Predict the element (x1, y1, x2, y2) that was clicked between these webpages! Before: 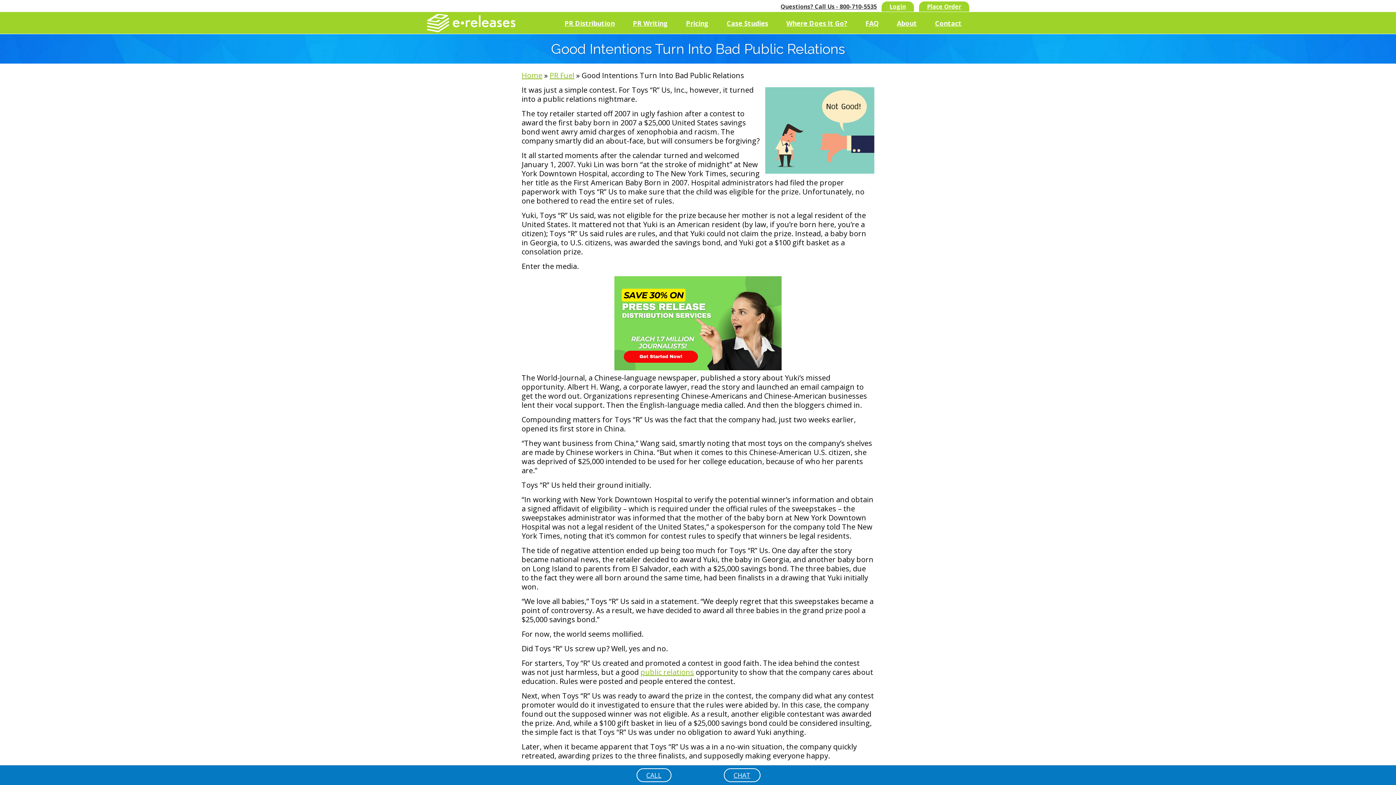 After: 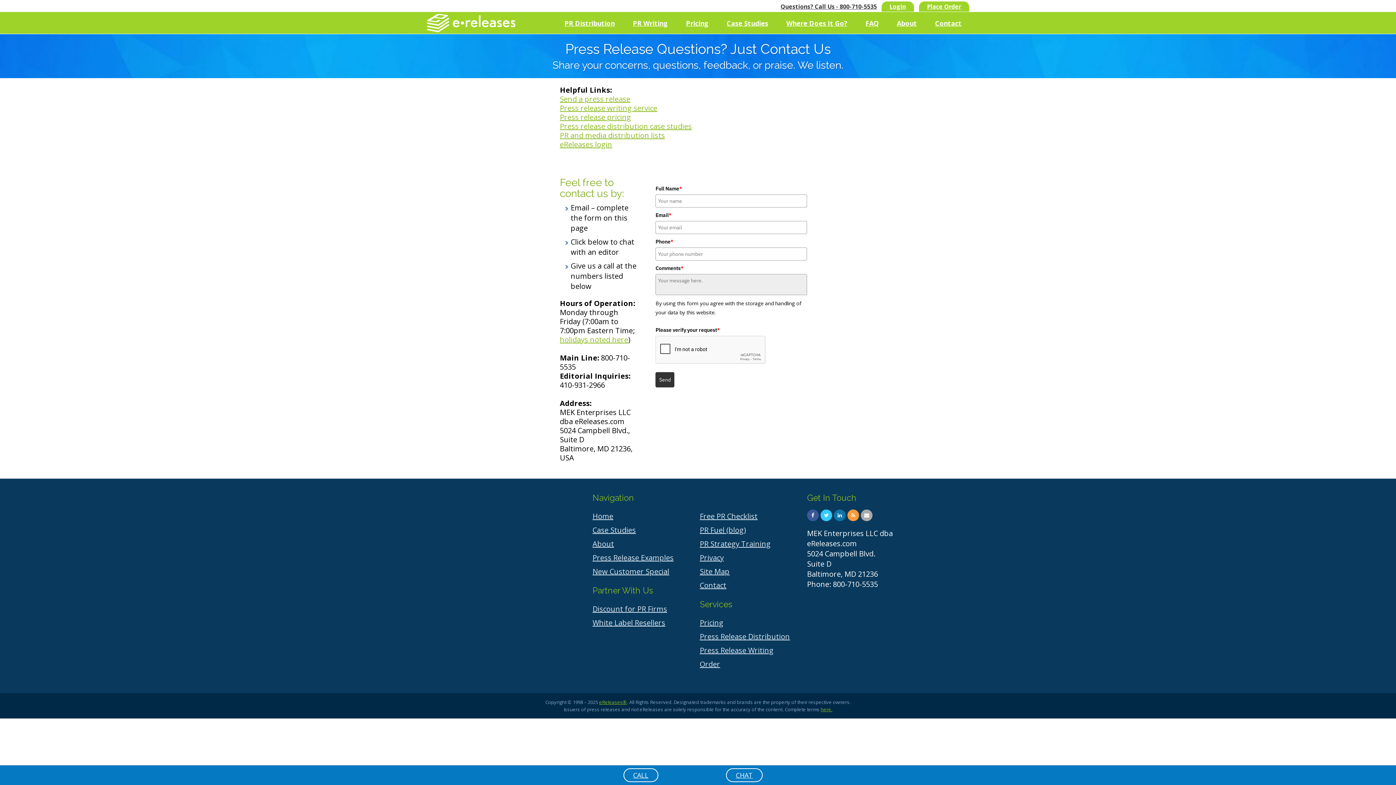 Action: bbox: (926, 14, 970, 31) label: Contact